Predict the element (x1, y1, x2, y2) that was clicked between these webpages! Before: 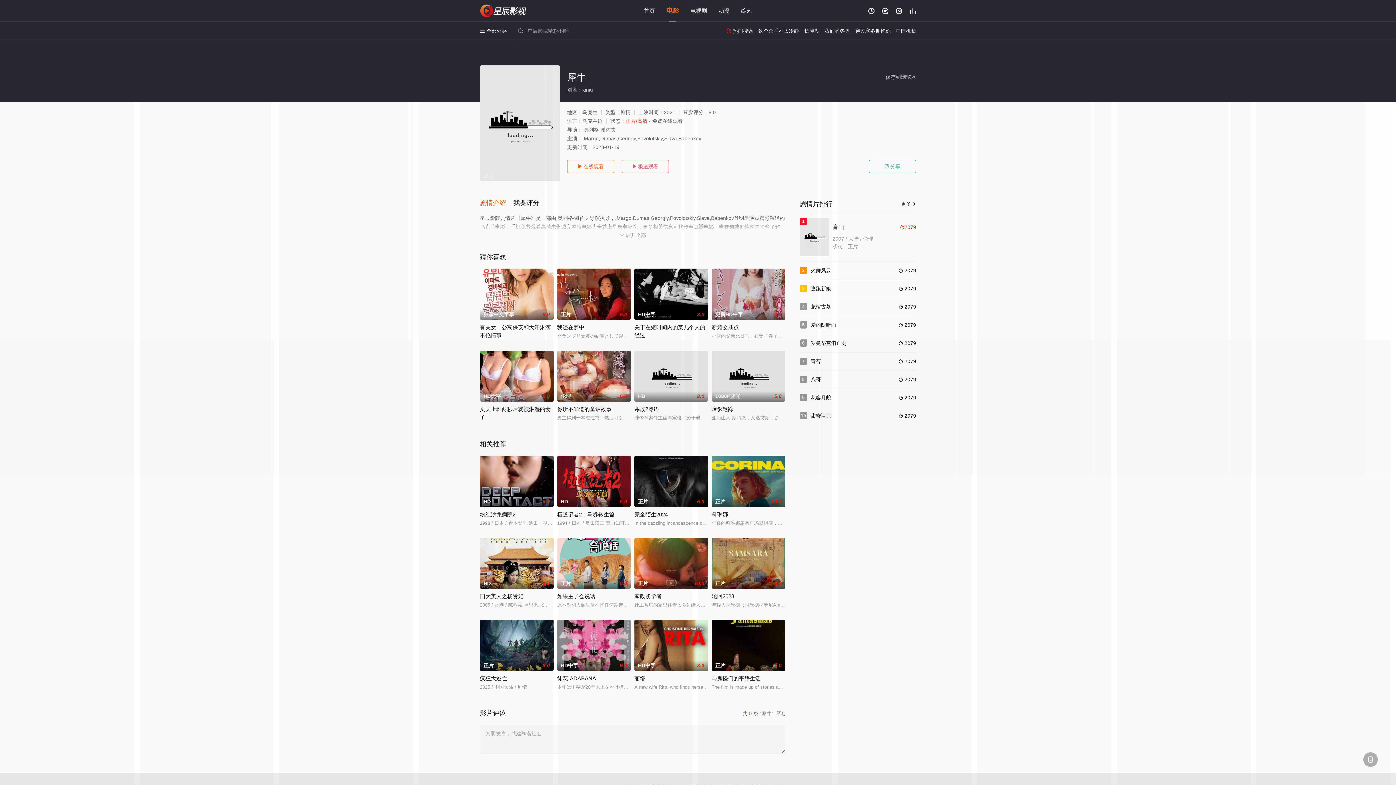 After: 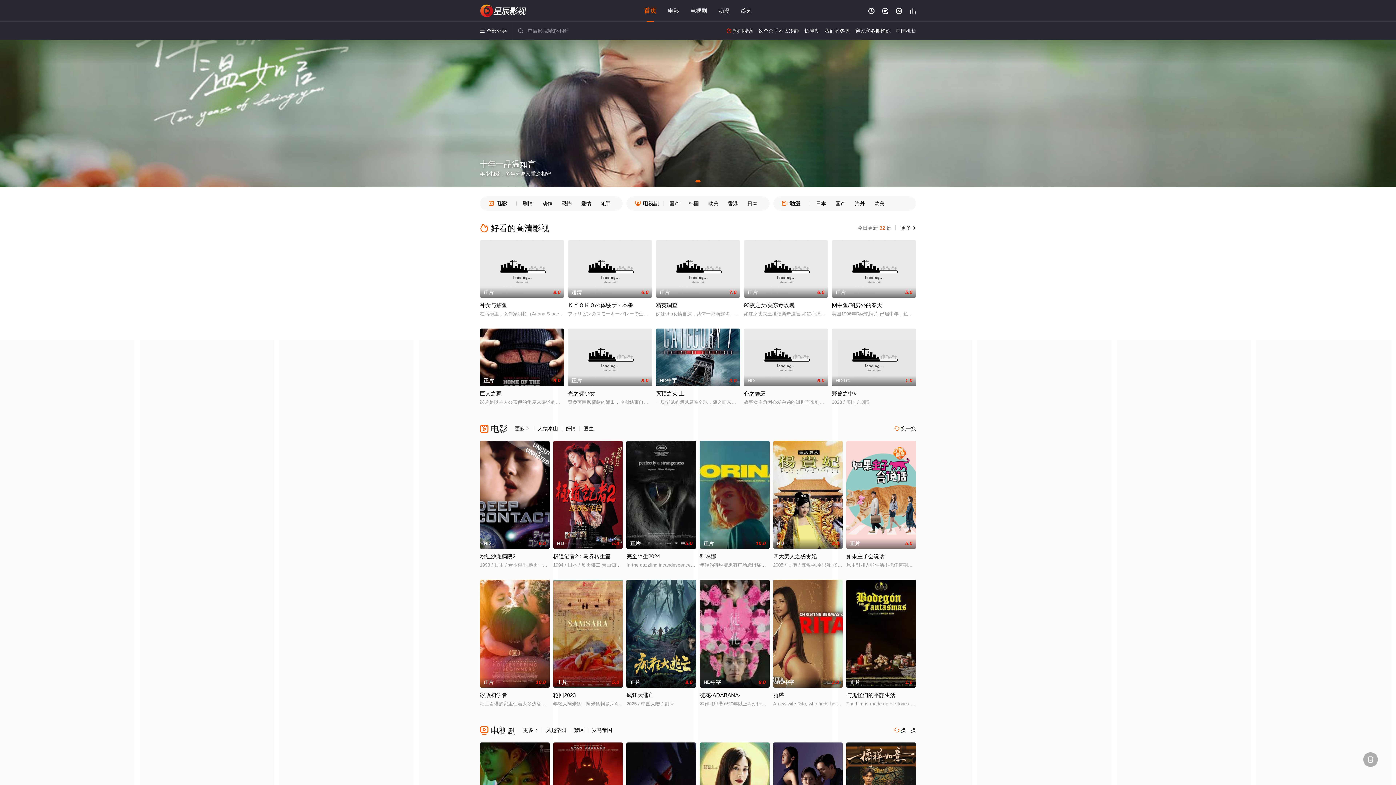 Action: bbox: (480, 4, 527, 17) label: 星辰电影院